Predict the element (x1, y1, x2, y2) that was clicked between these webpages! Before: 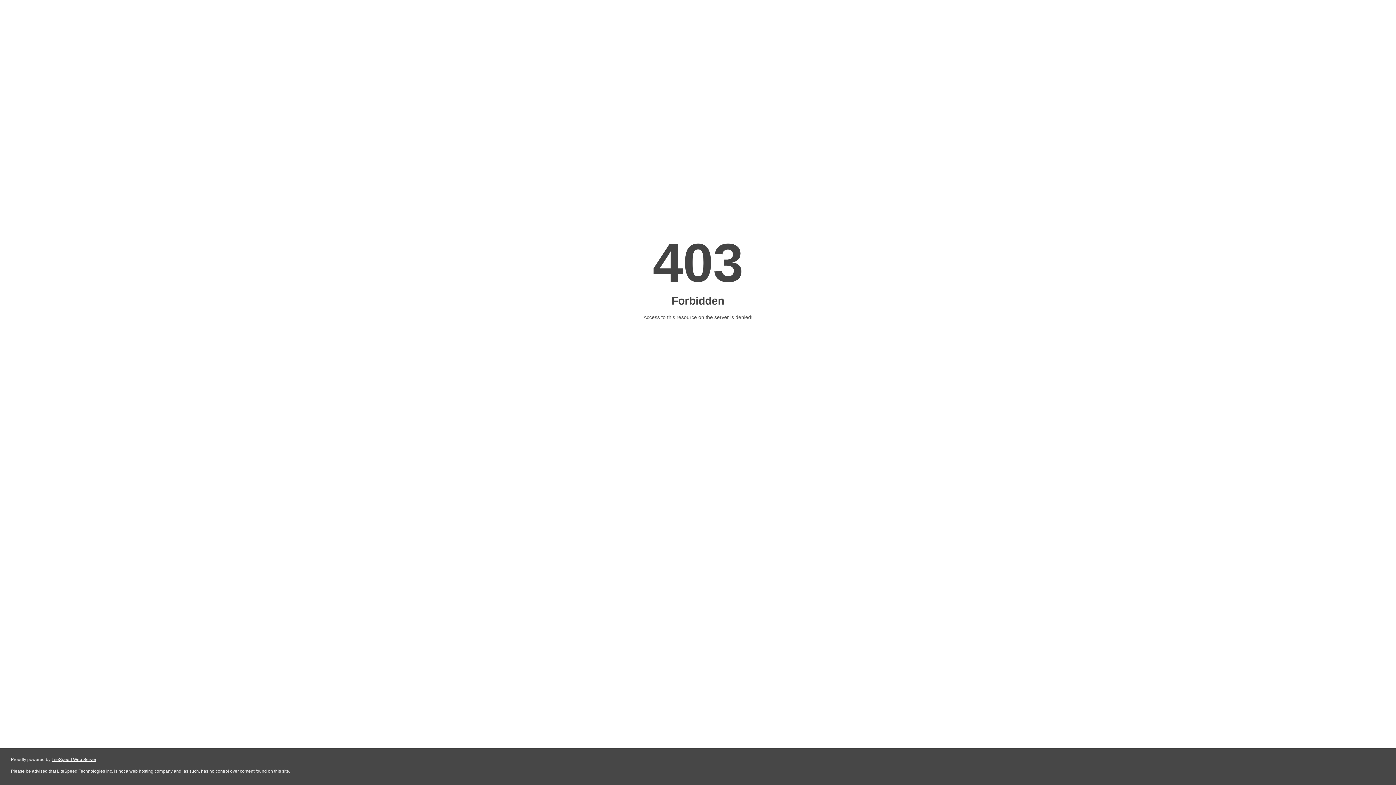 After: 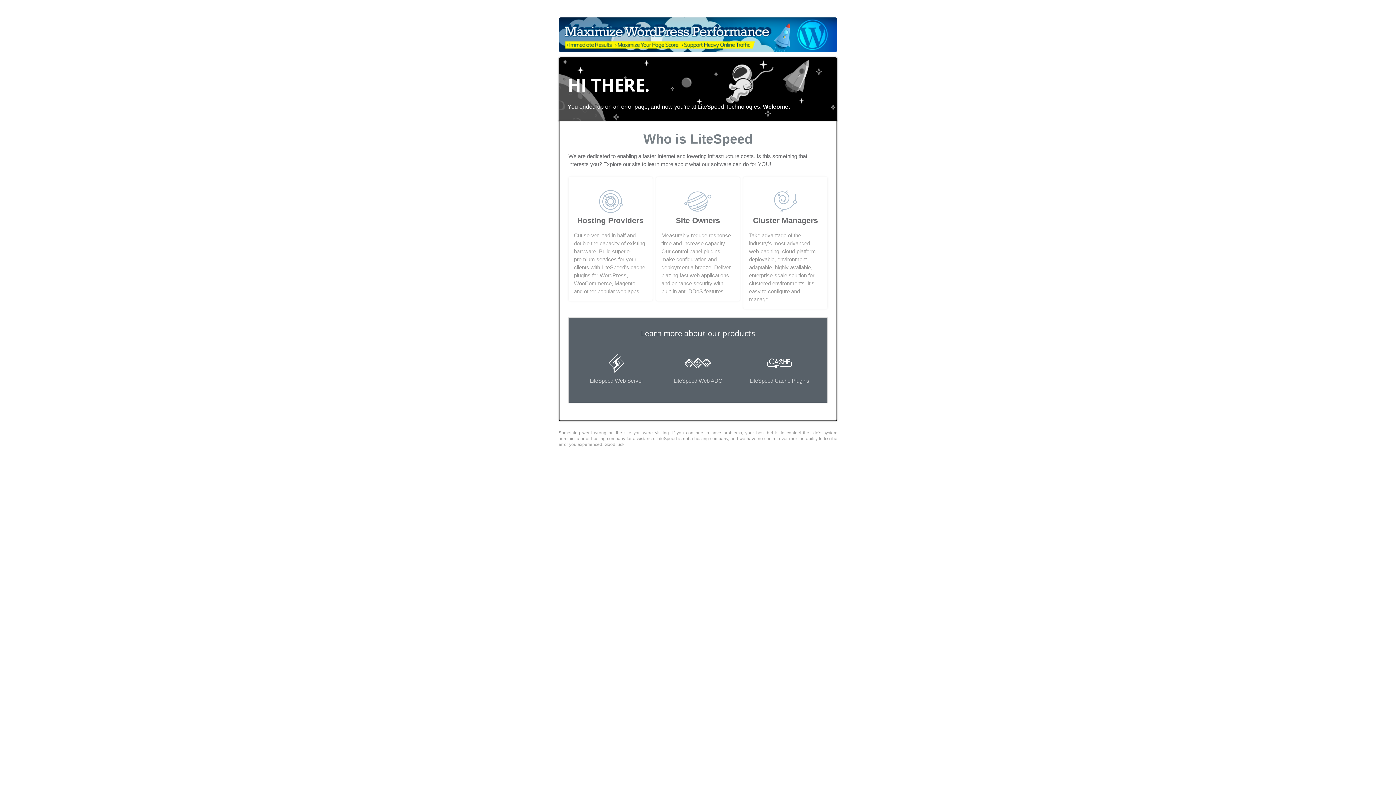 Action: bbox: (51, 757, 96, 762) label: LiteSpeed Web Server